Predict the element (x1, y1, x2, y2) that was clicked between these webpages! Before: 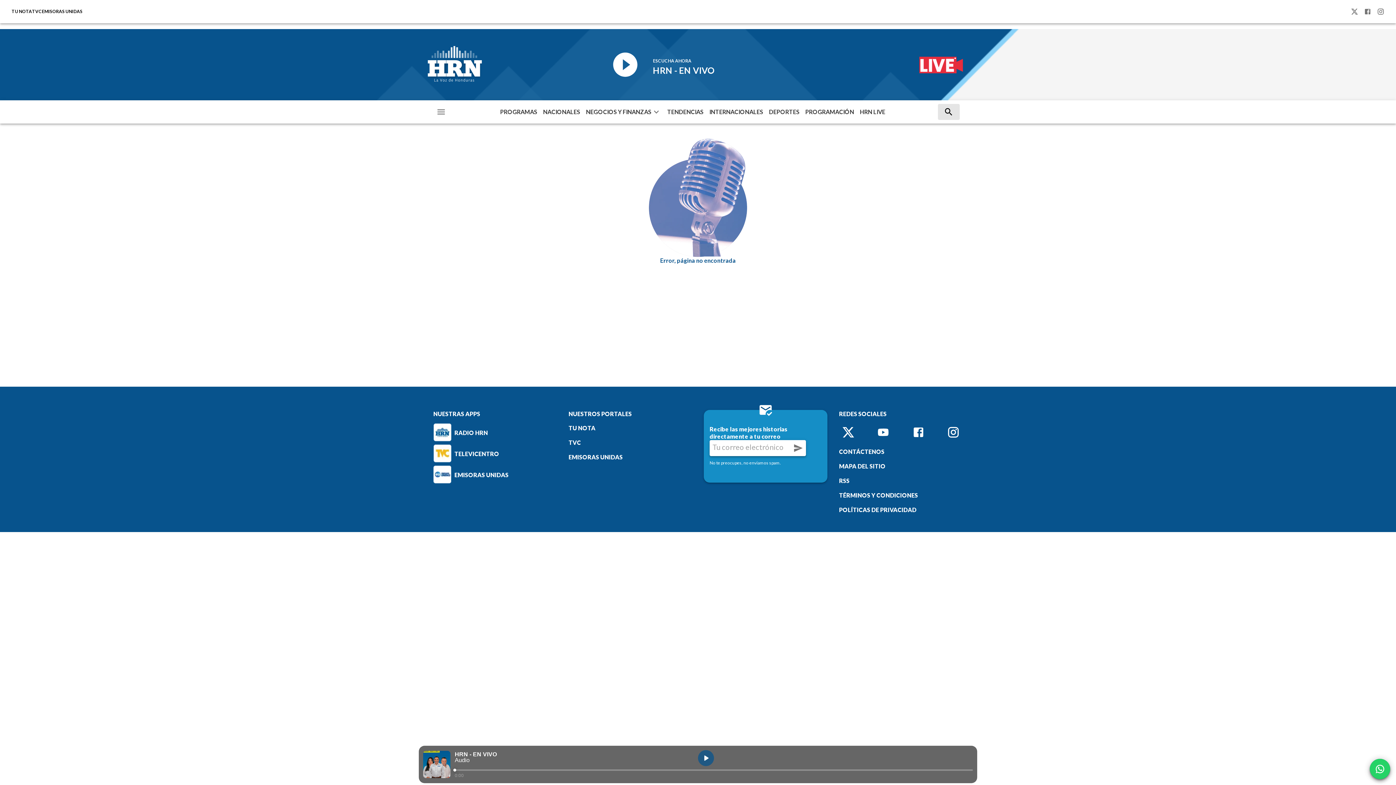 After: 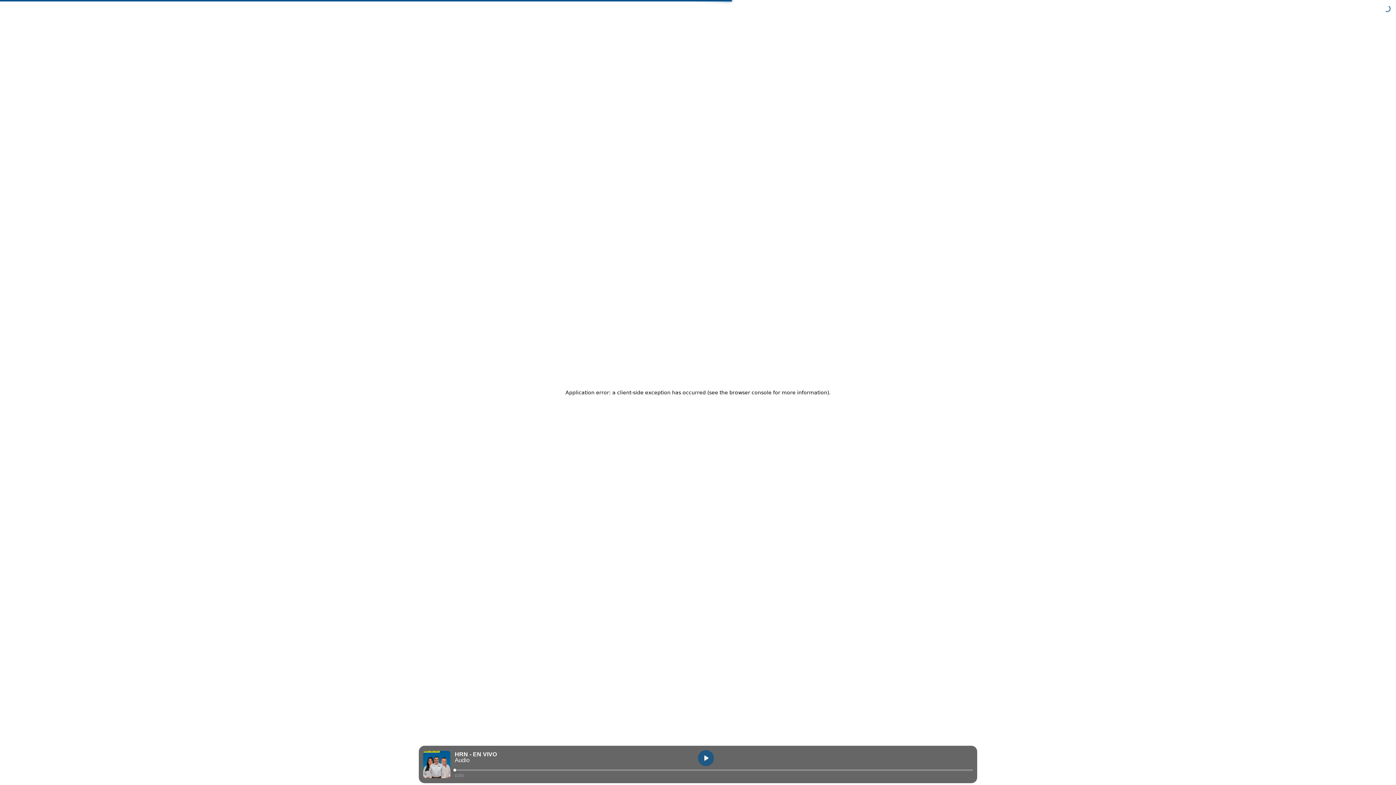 Action: bbox: (583, 104, 654, 119) label: NEGOCIOS Y FINANZAS